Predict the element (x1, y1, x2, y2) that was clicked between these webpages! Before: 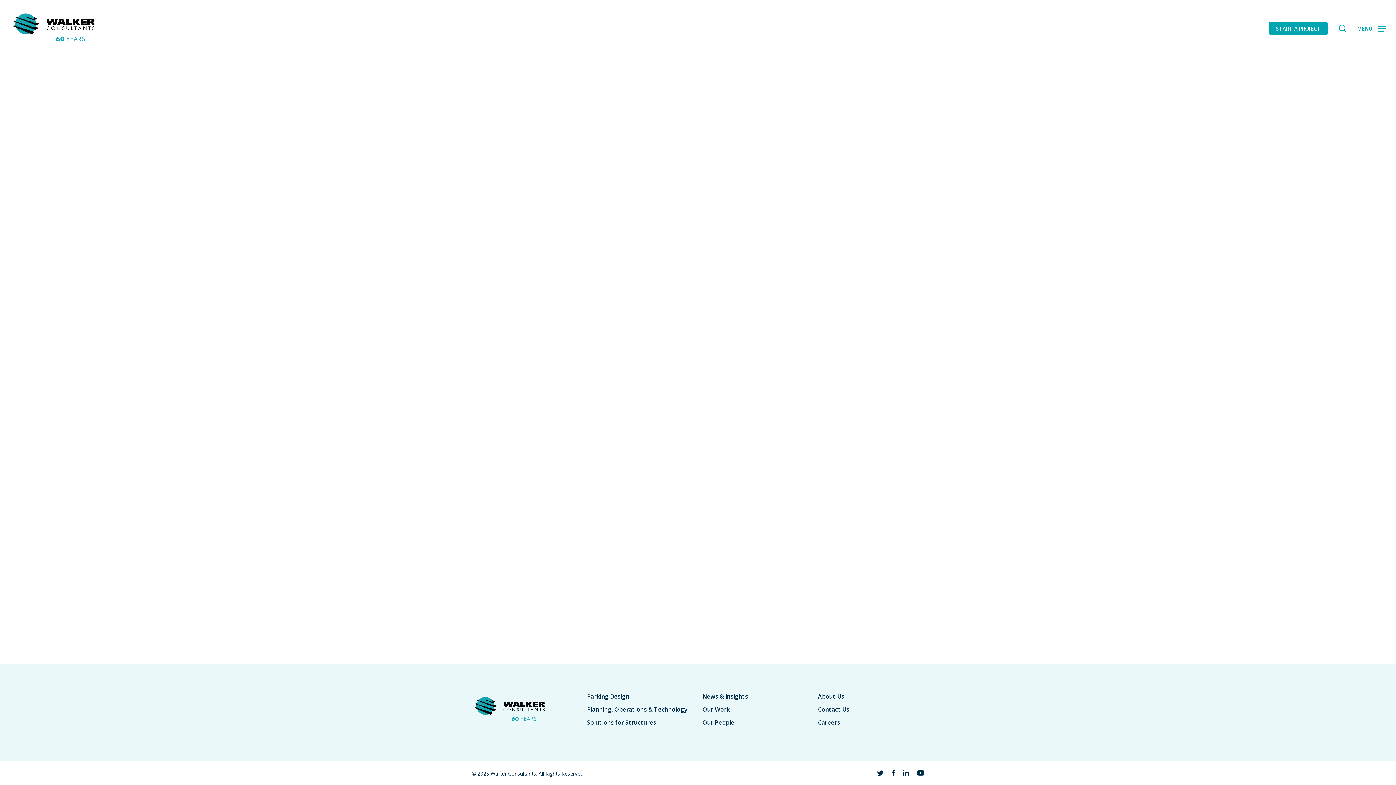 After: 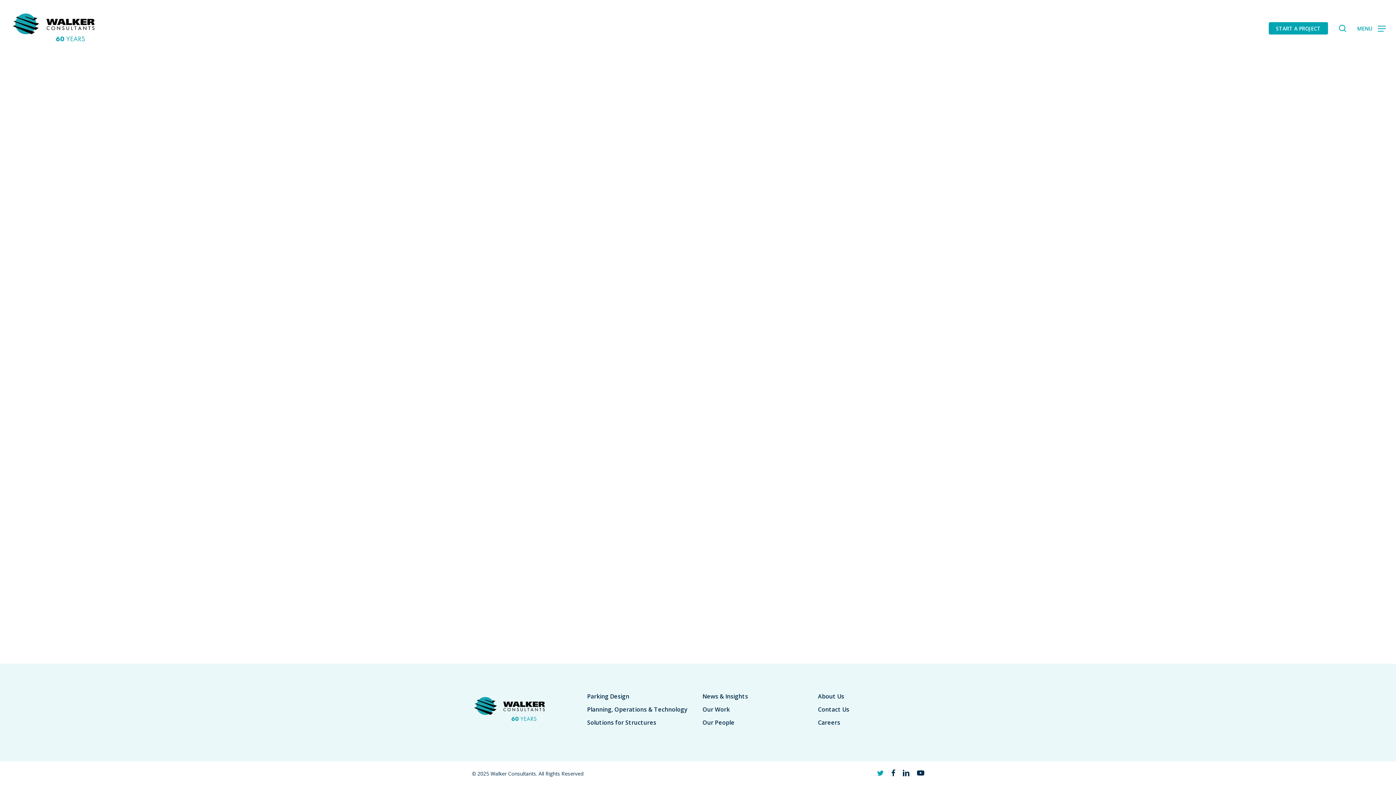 Action: bbox: (877, 769, 884, 777) label: twitter